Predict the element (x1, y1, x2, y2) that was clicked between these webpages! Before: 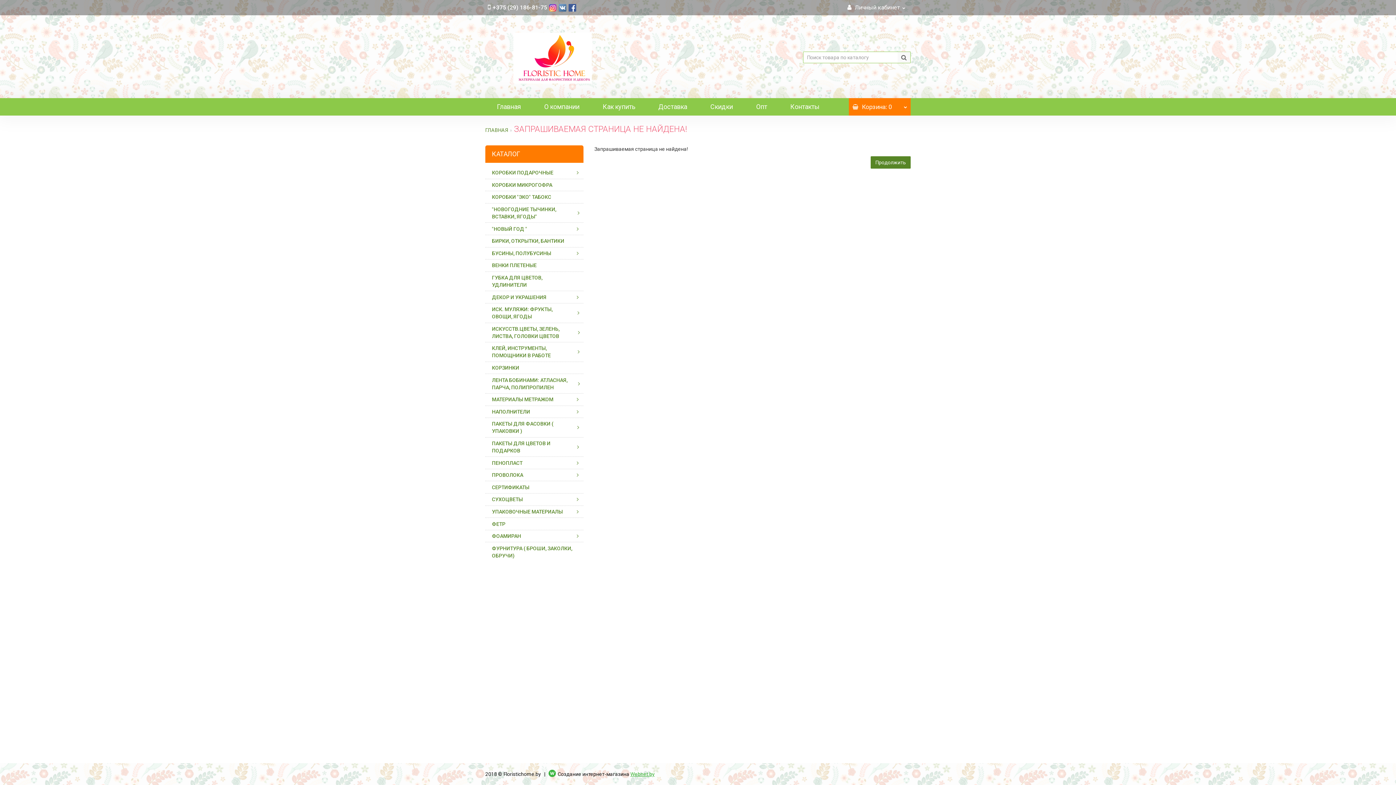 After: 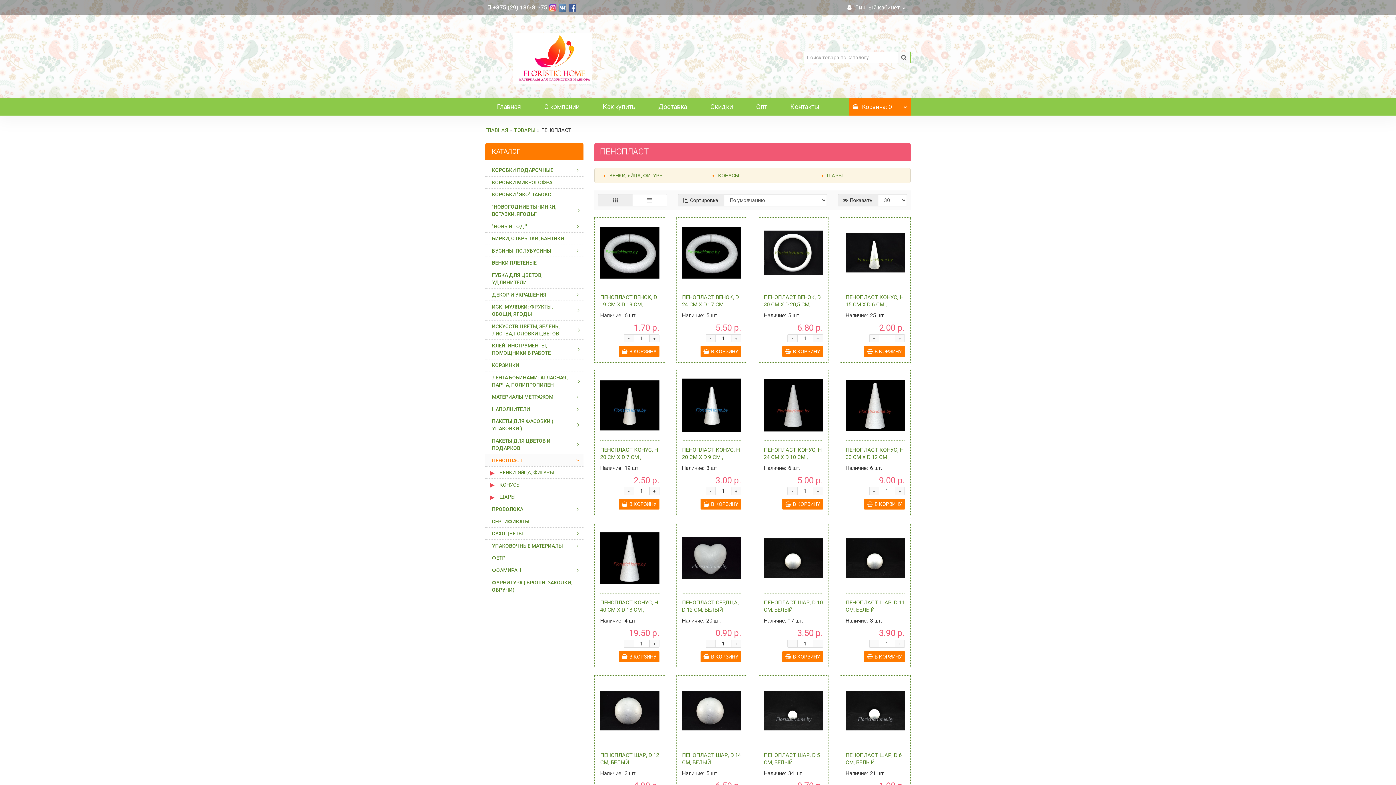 Action: bbox: (485, 457, 583, 469) label: ПЕНОПЛАСТ